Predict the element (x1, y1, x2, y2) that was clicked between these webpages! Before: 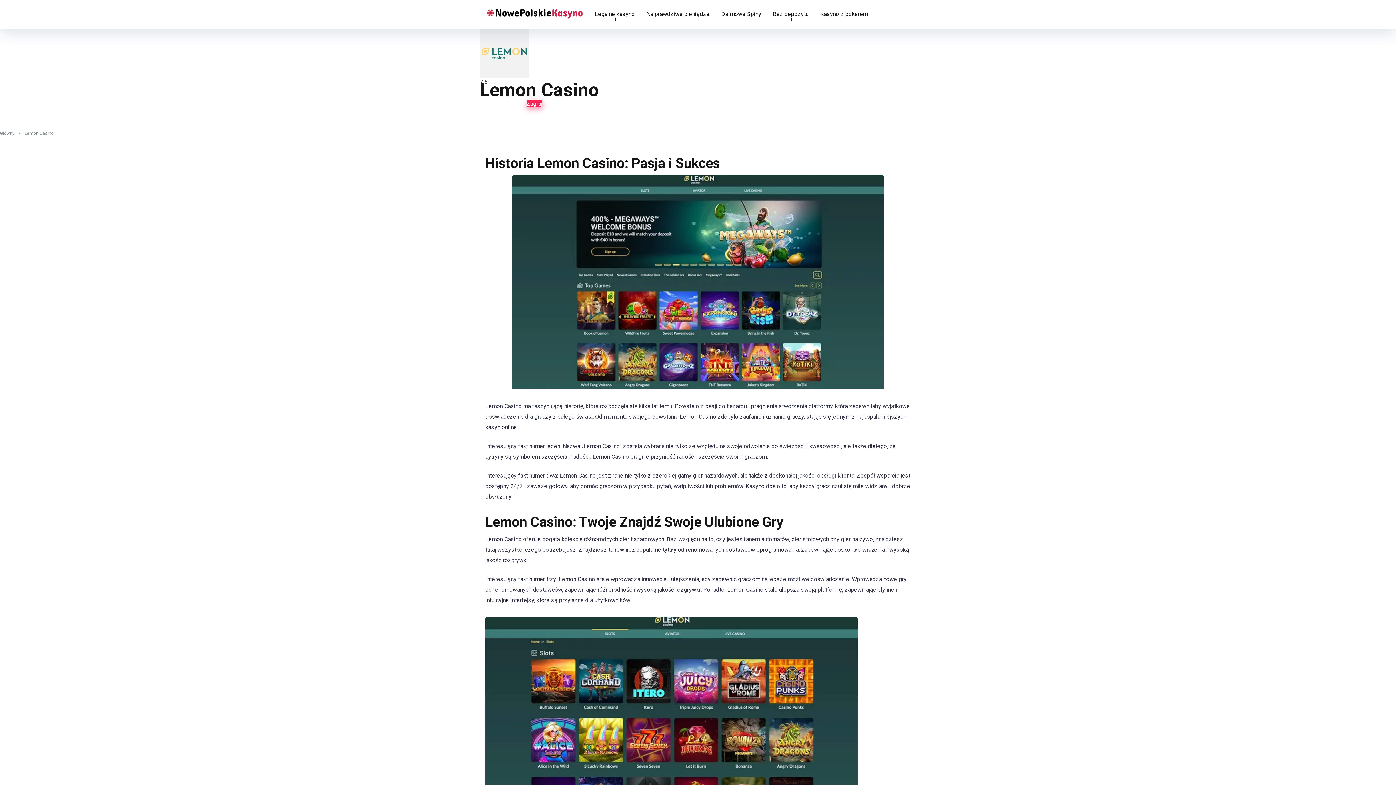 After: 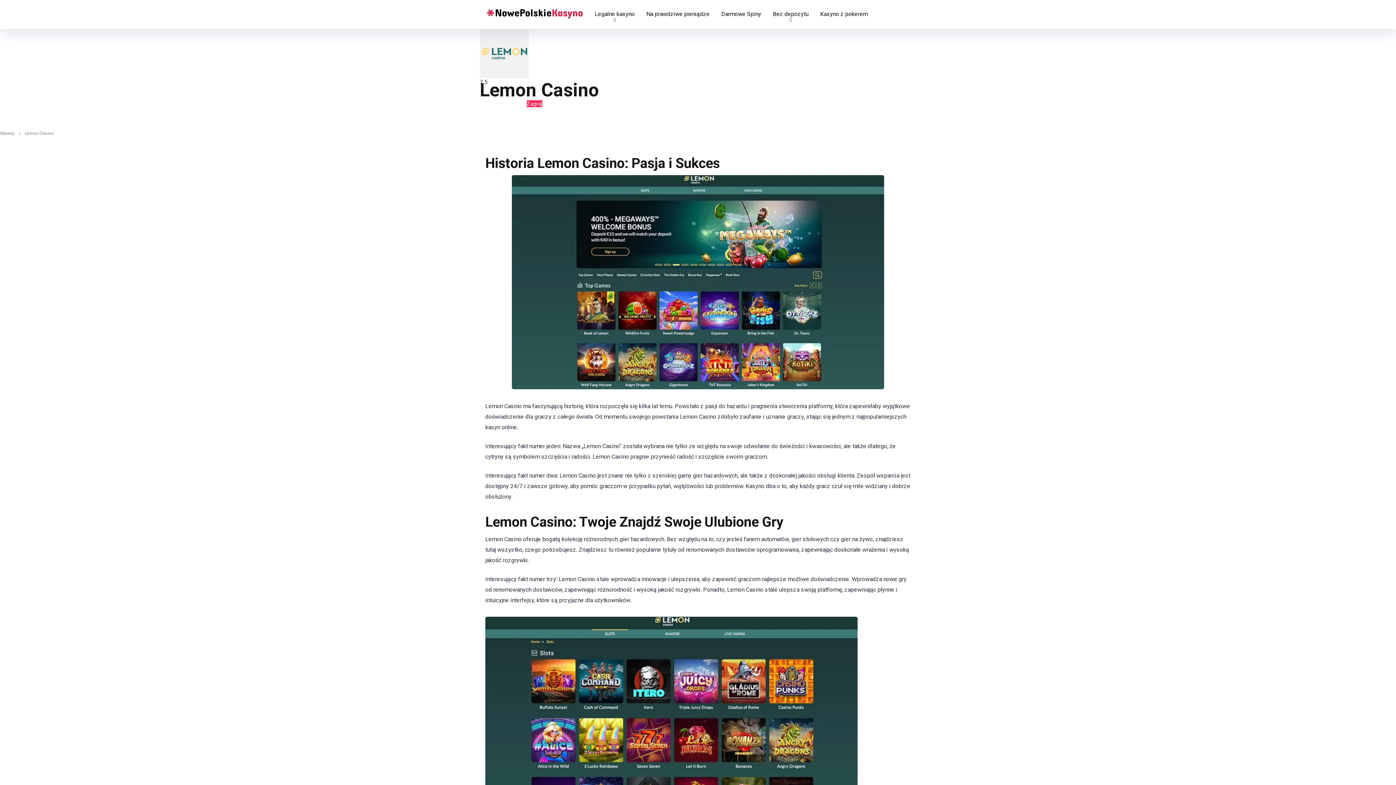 Action: bbox: (526, 100, 542, 107) label: Zagraj